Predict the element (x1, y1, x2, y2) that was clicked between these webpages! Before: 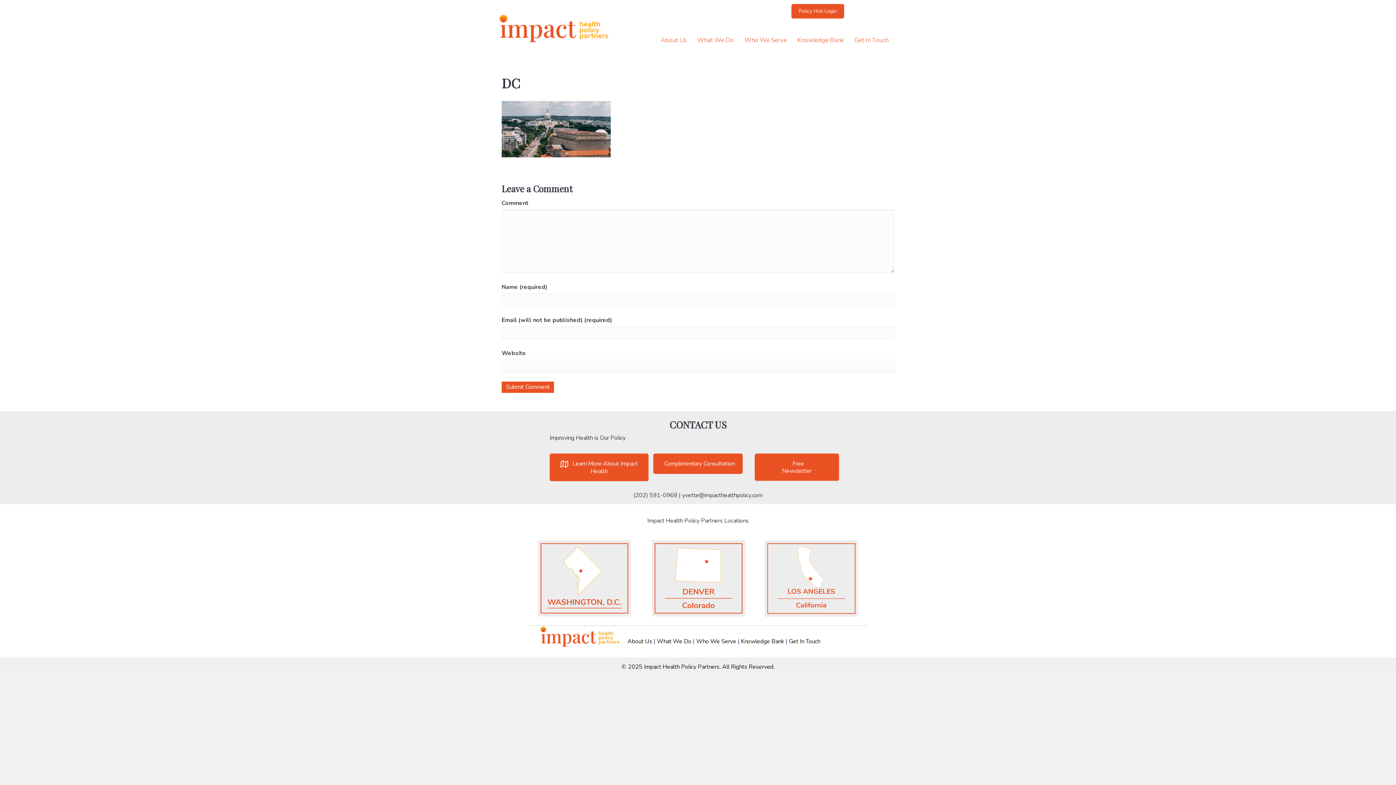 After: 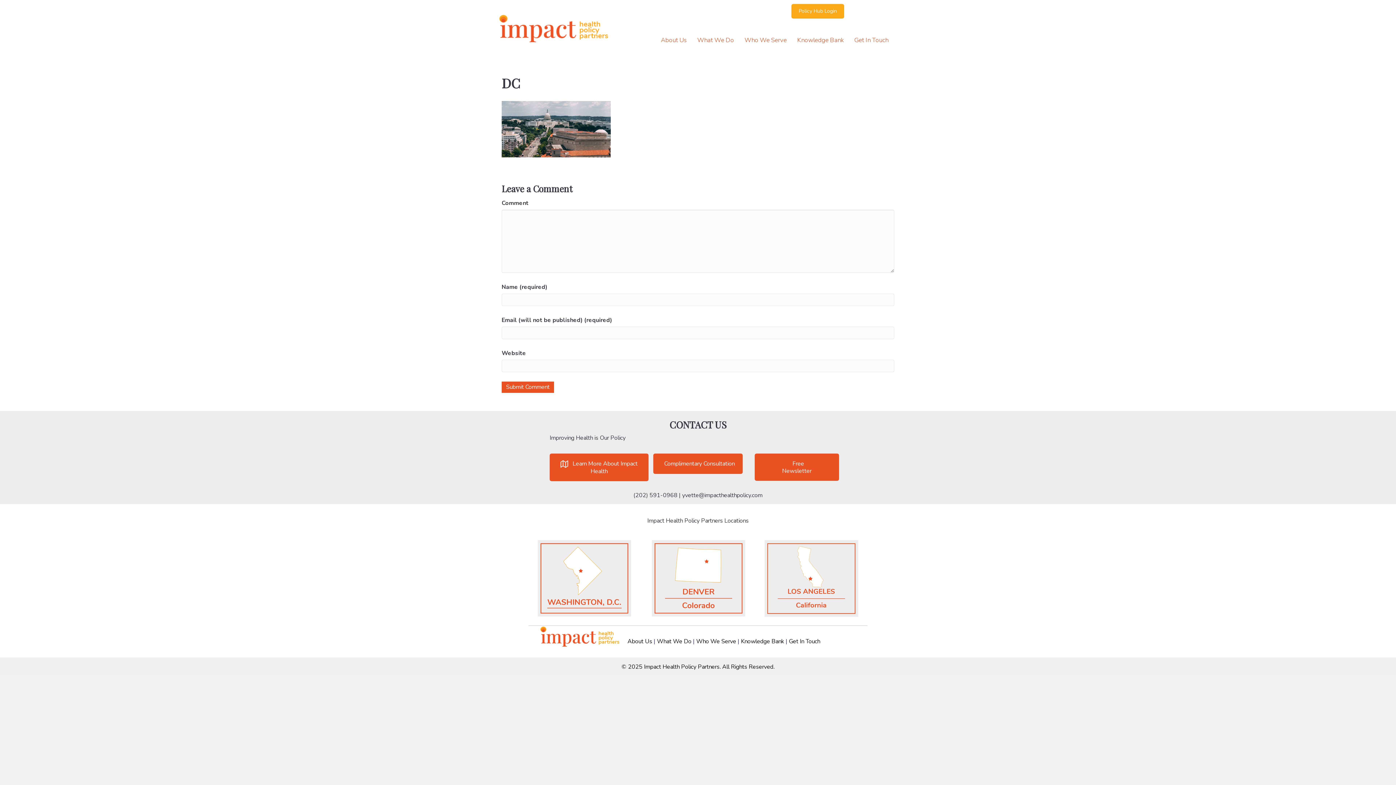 Action: bbox: (791, 4, 844, 18) label: Policy Hub Login